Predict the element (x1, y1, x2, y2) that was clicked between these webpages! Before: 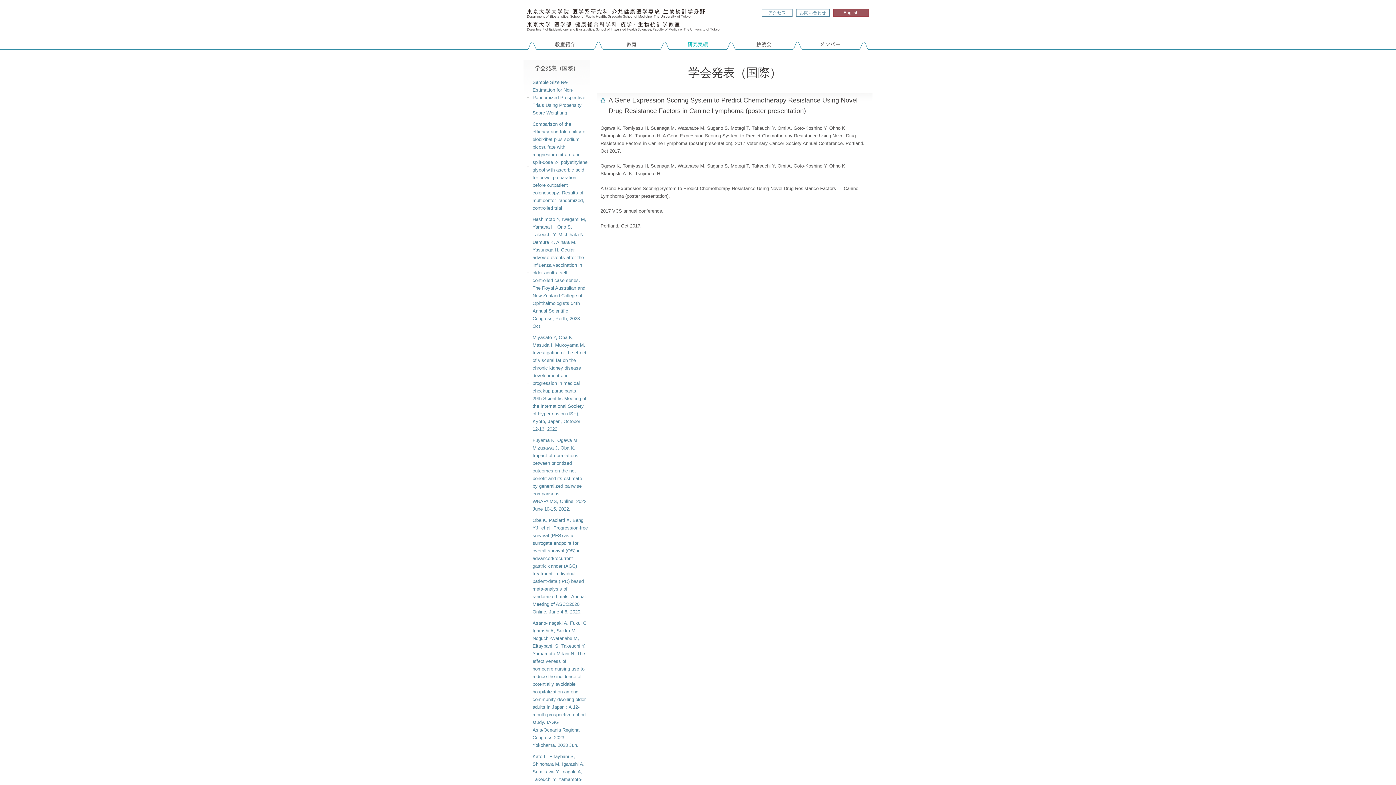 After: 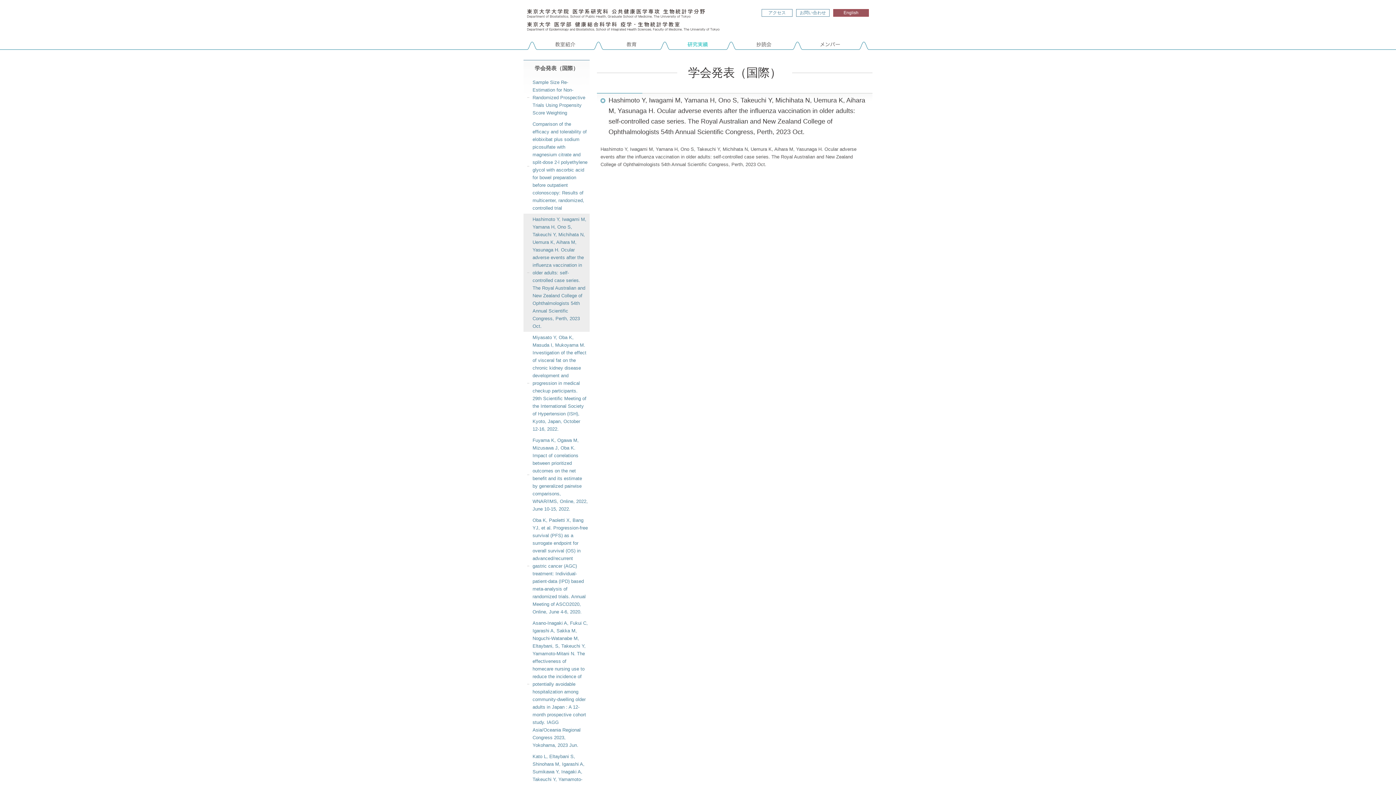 Action: bbox: (523, 213, 589, 332) label: Hashimoto Y, Iwagami M, Yamana H, Ono S, Takeuchi Y, Michihata N, Uemura K, Aihara M, Yasunaga H. Ocular adverse events after the influenza vaccination in older adults: self-controlled case series. The Royal Australian and New Zealand College of Ophthalmologists 54th Annual Scientific Congress, Perth, 2023 Oct.